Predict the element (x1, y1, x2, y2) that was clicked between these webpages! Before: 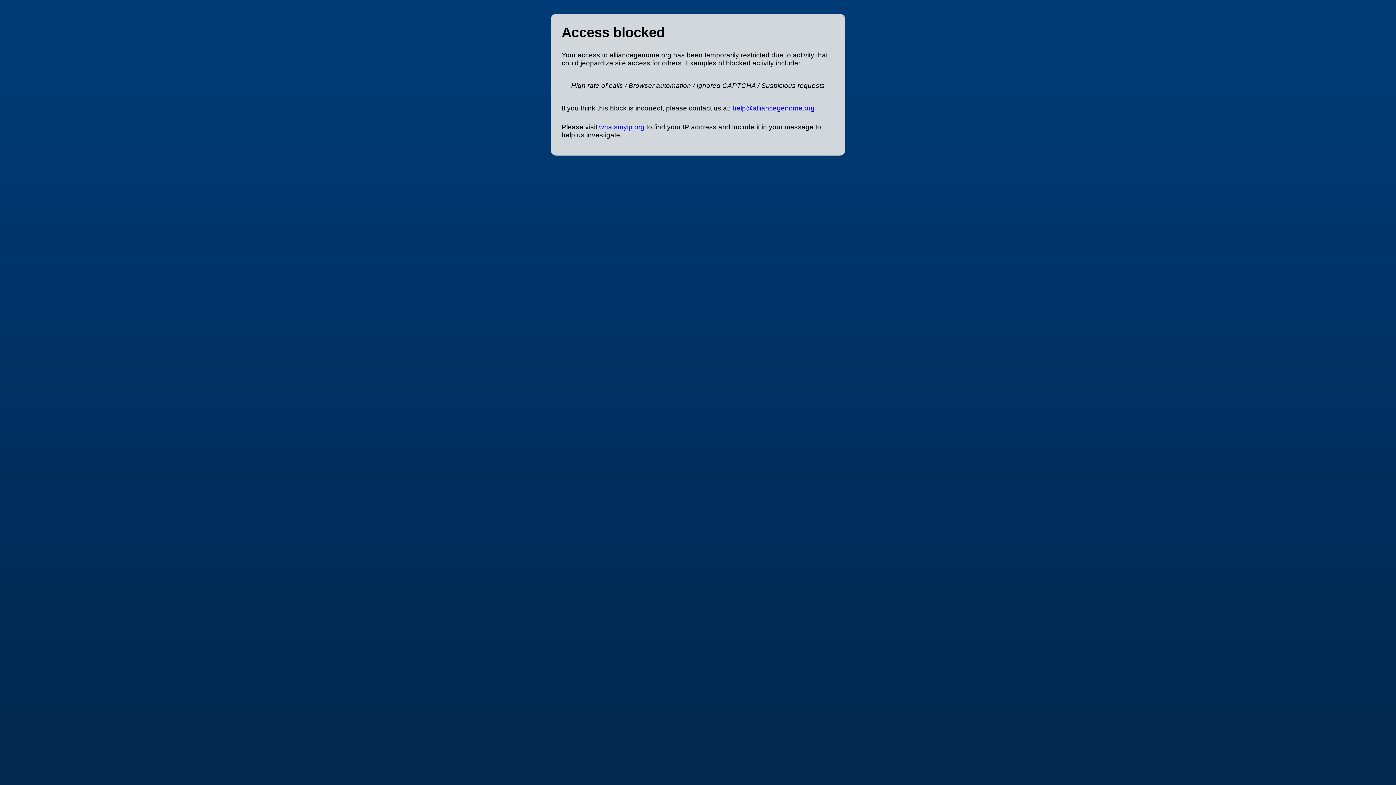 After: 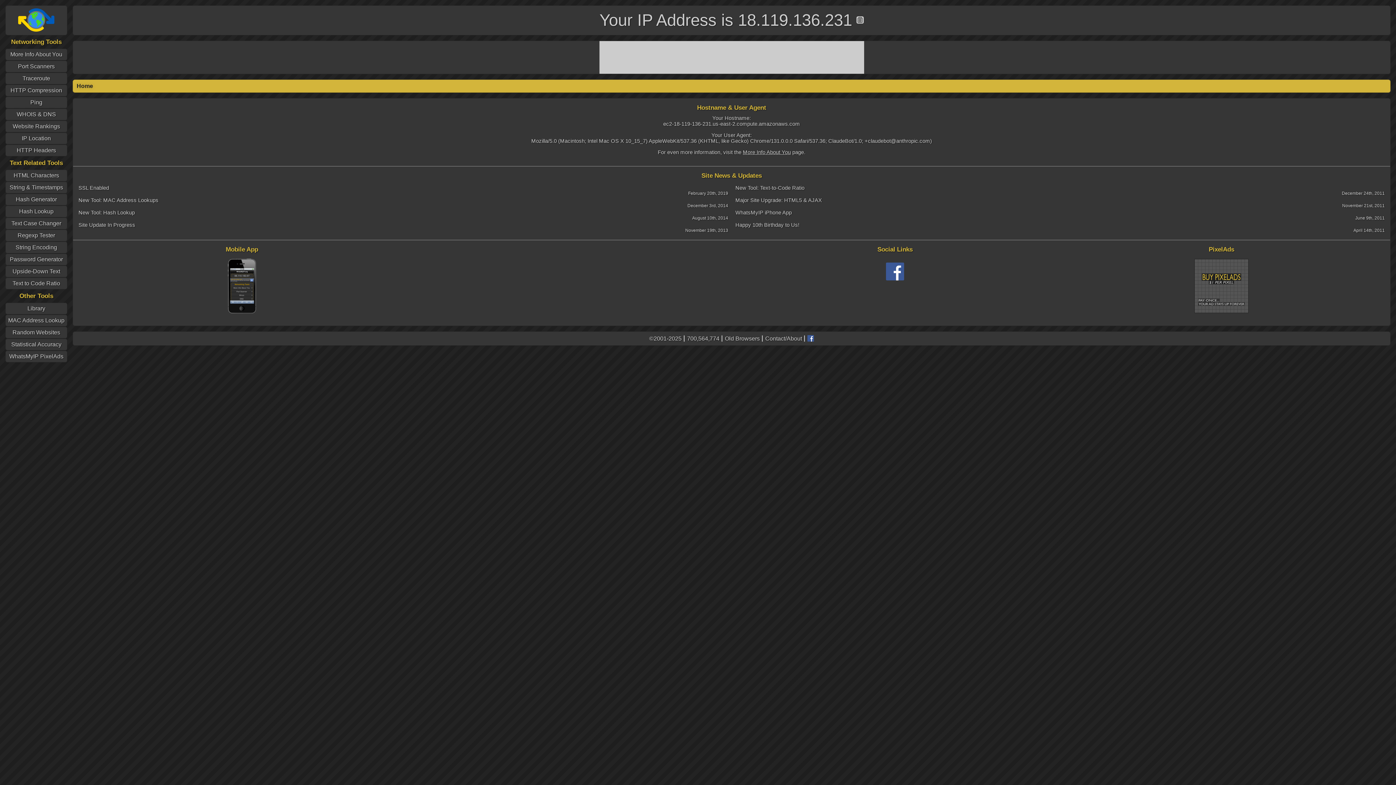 Action: label: whatsmyip.org bbox: (599, 123, 644, 130)